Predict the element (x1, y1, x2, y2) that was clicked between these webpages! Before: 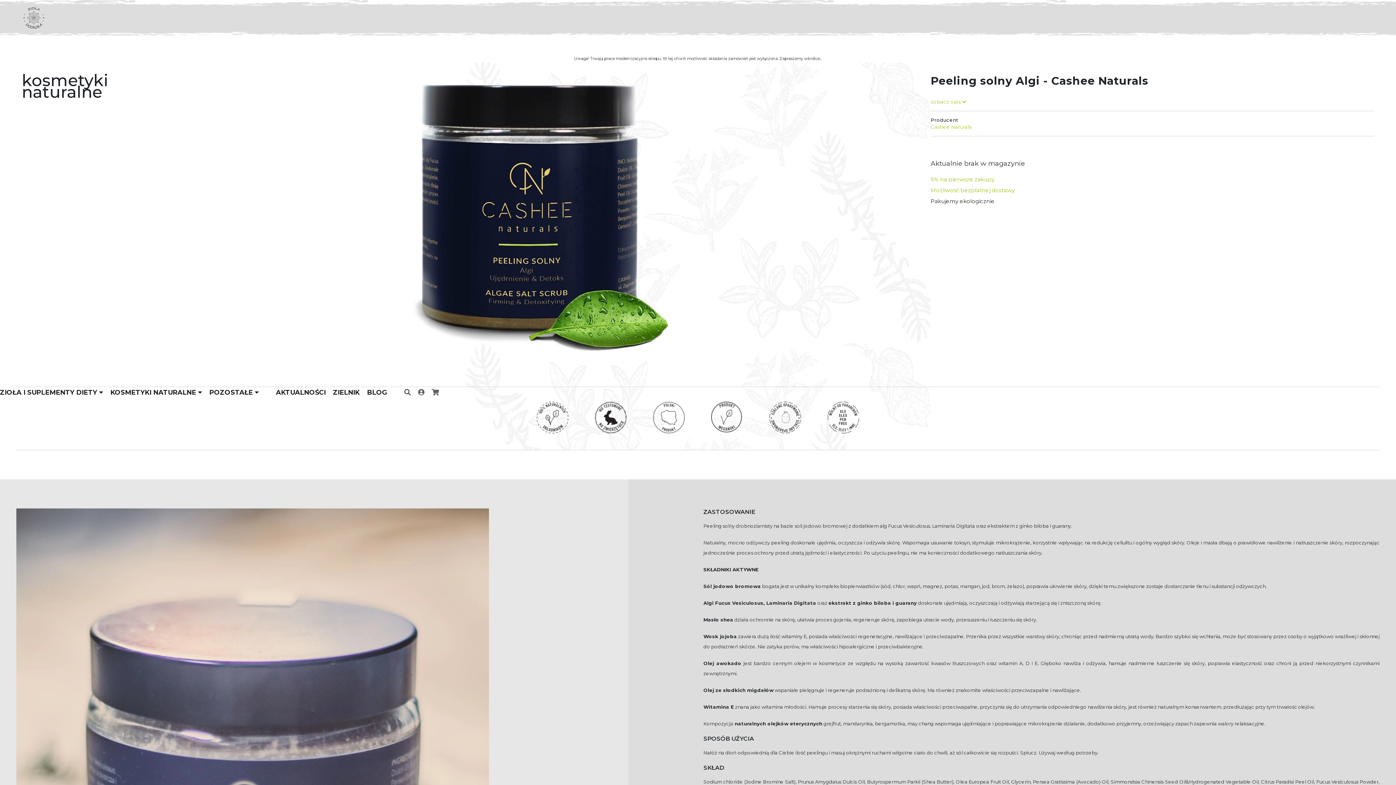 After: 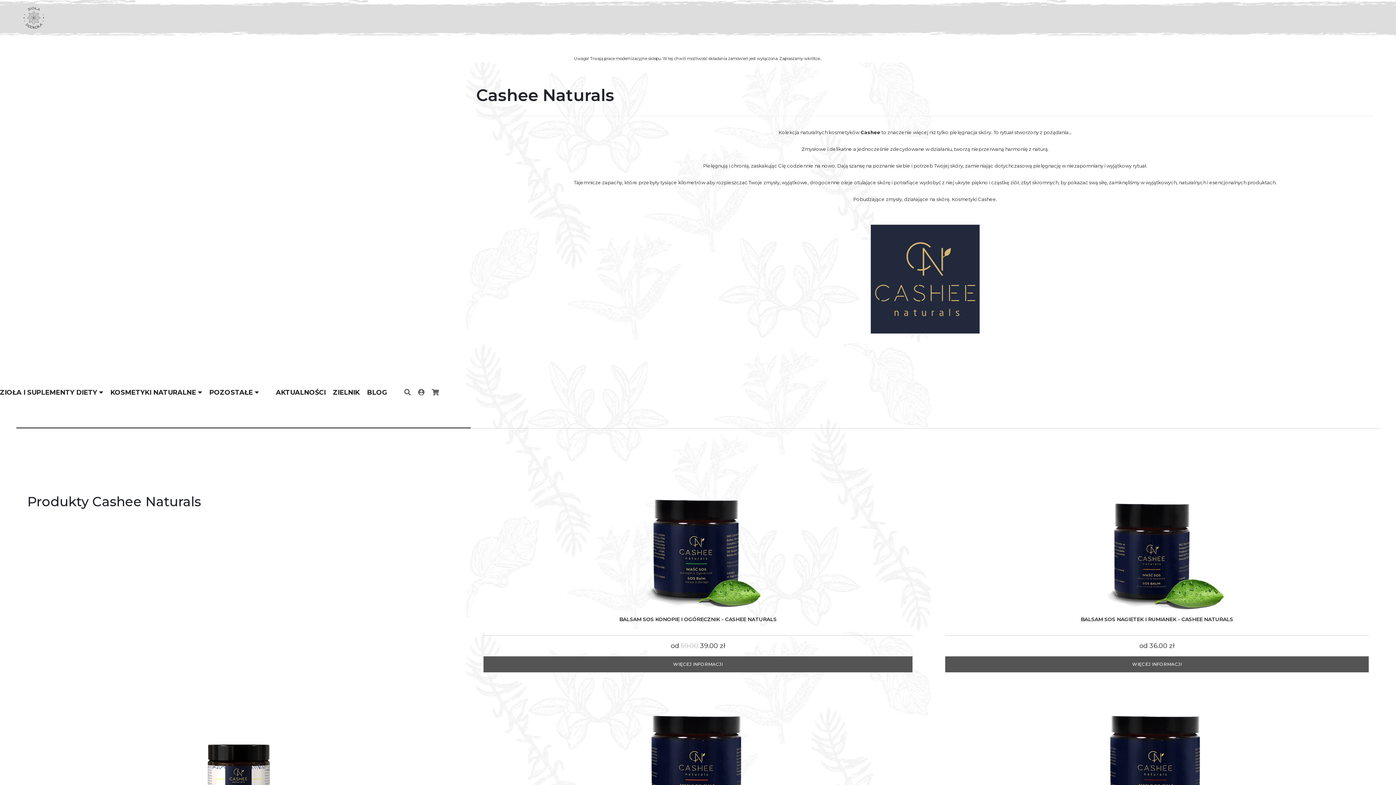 Action: bbox: (930, 124, 971, 129) label: Cashee Naturals